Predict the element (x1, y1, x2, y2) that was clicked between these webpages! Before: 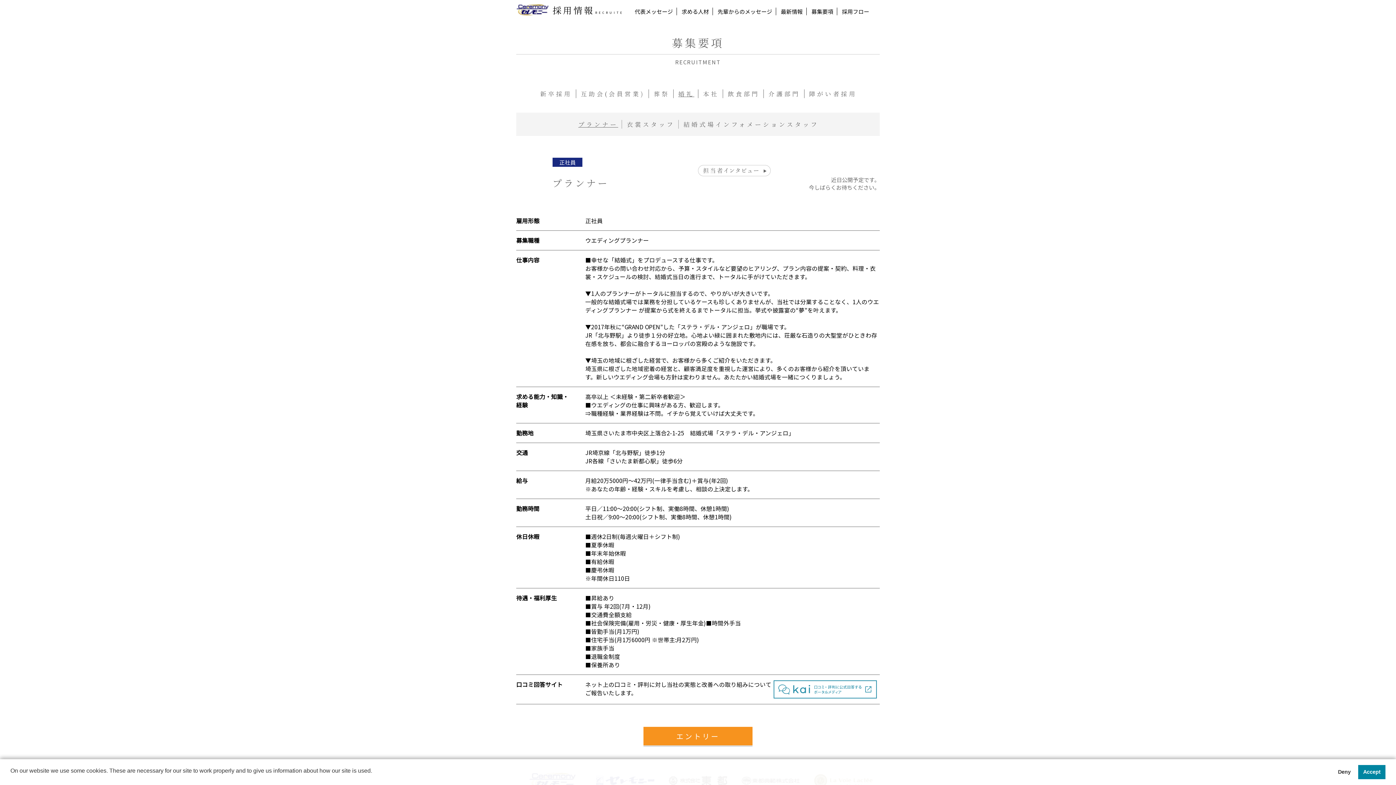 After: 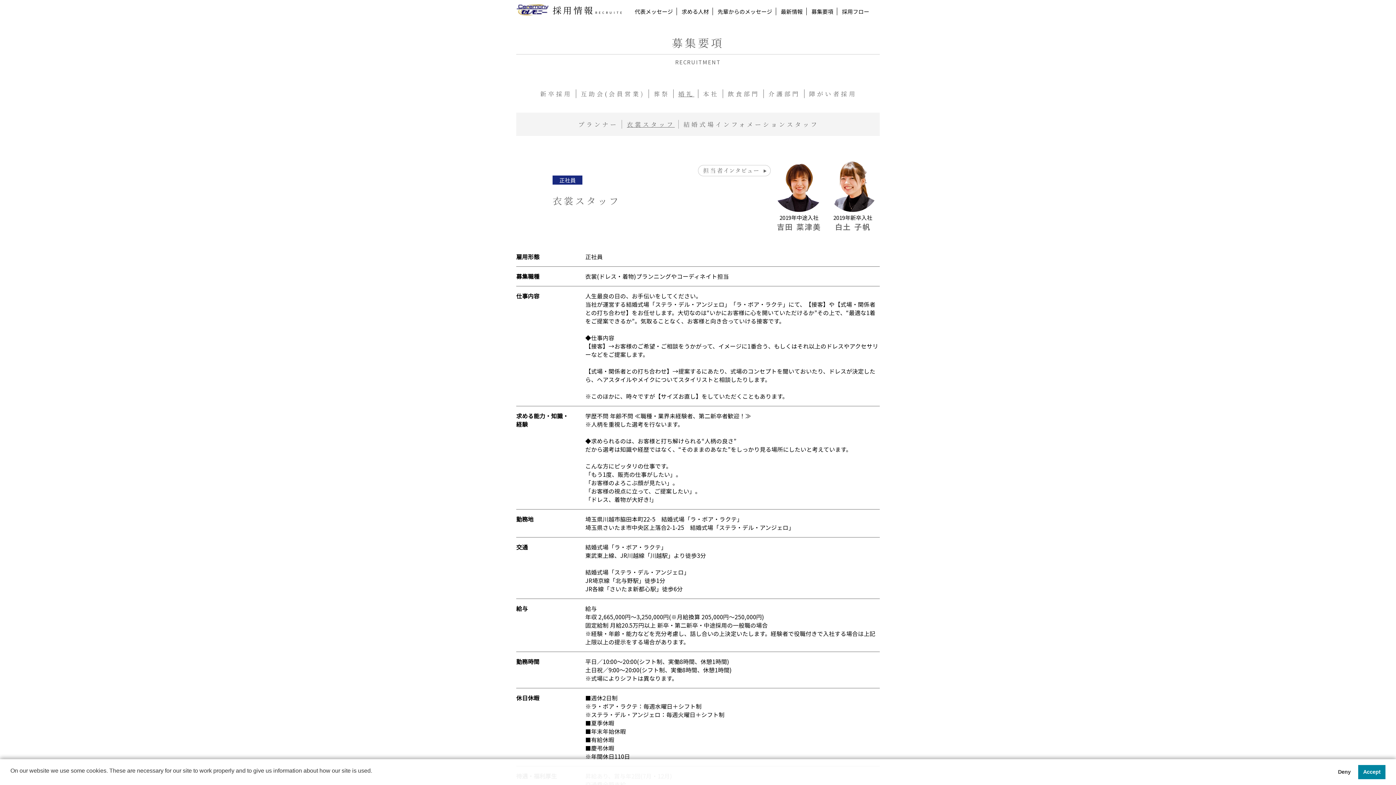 Action: bbox: (627, 120, 674, 128) label: 衣裳スタッフ